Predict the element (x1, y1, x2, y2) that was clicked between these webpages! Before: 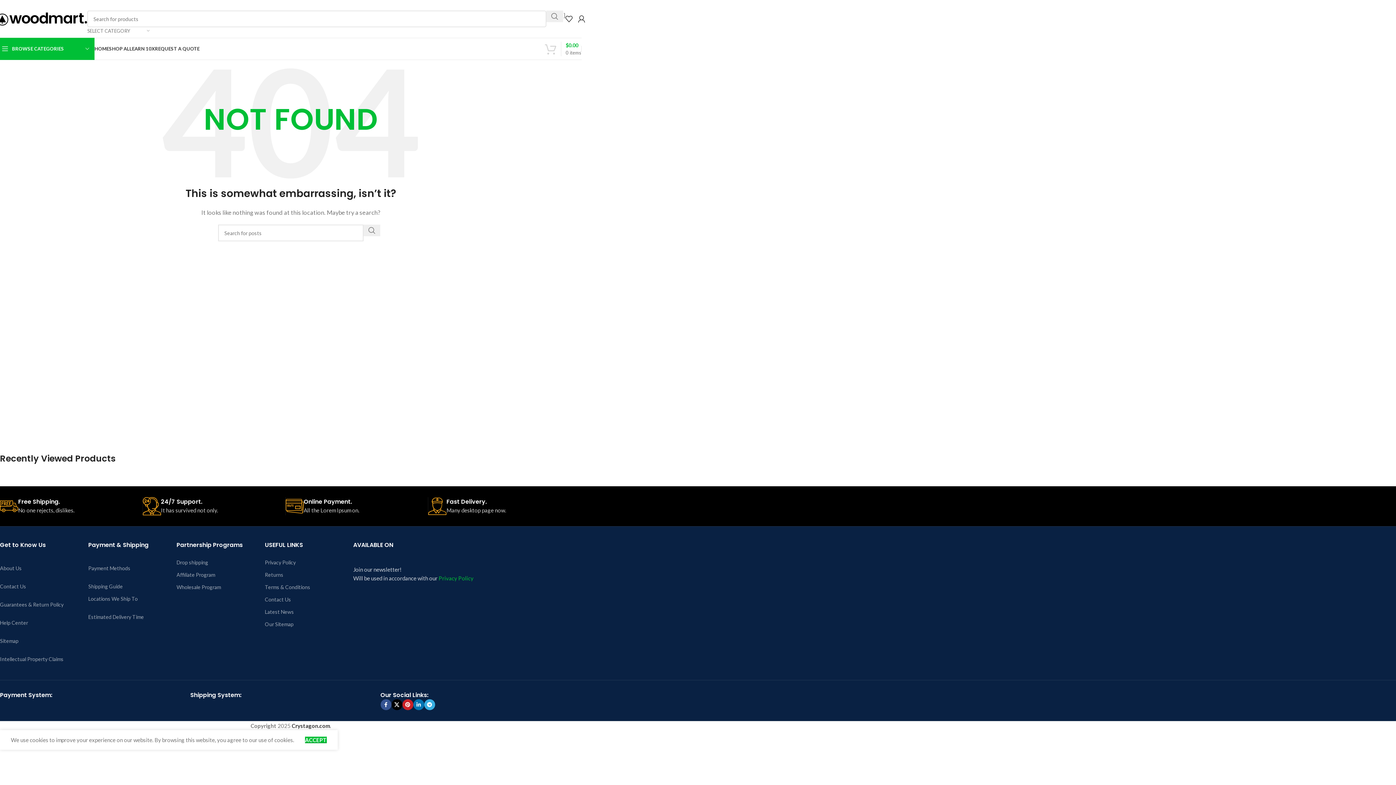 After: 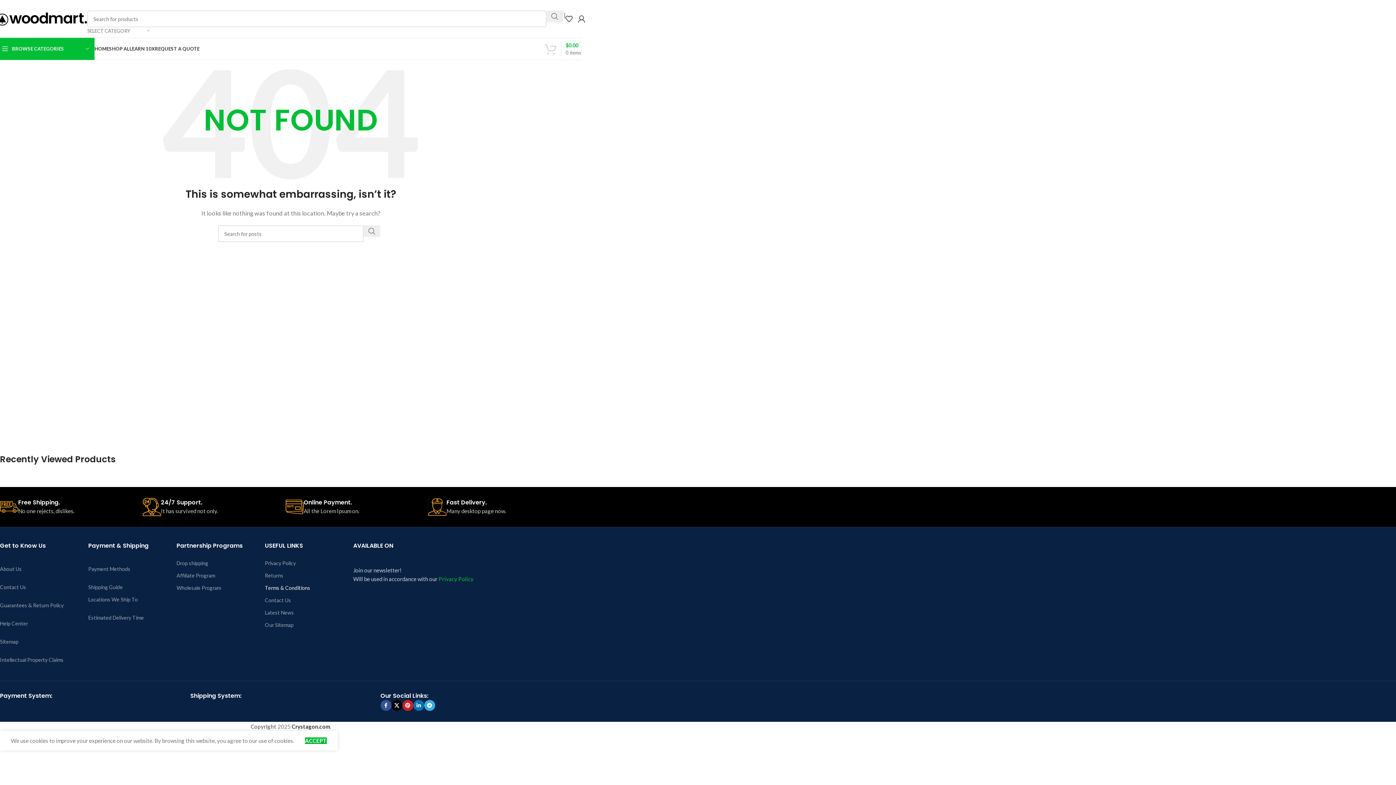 Action: label: Terms & Conditions bbox: (264, 581, 353, 593)